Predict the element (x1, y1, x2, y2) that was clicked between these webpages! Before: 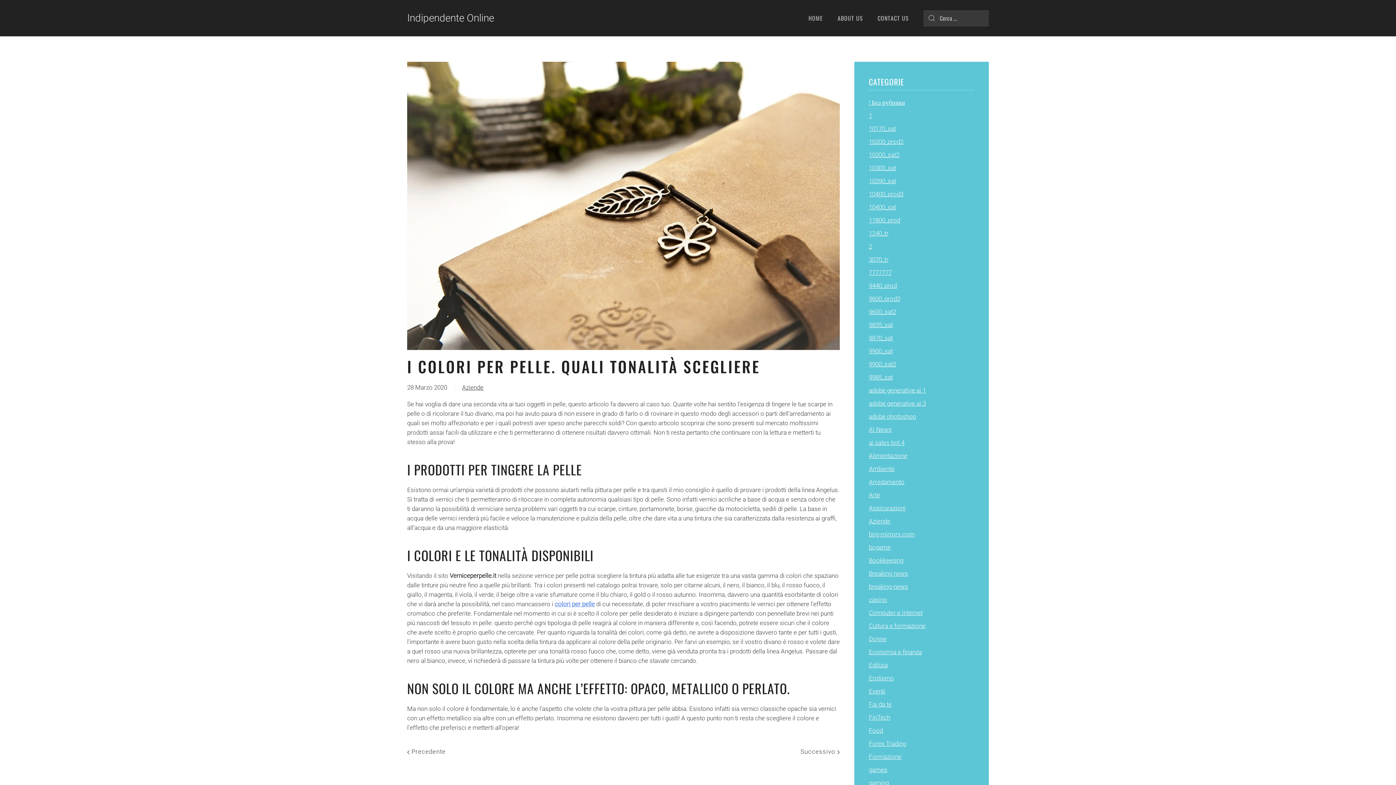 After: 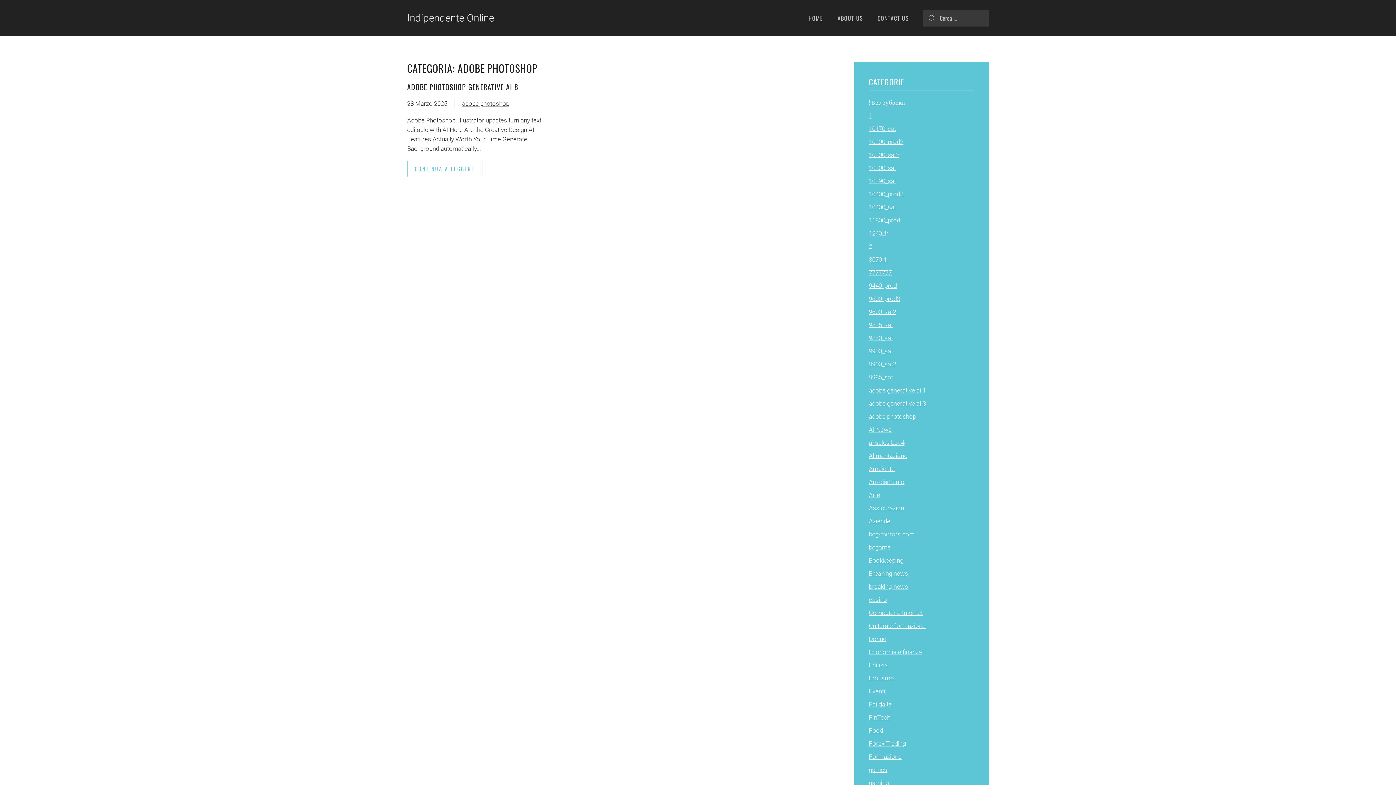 Action: label: adobe photoshop bbox: (869, 413, 916, 420)